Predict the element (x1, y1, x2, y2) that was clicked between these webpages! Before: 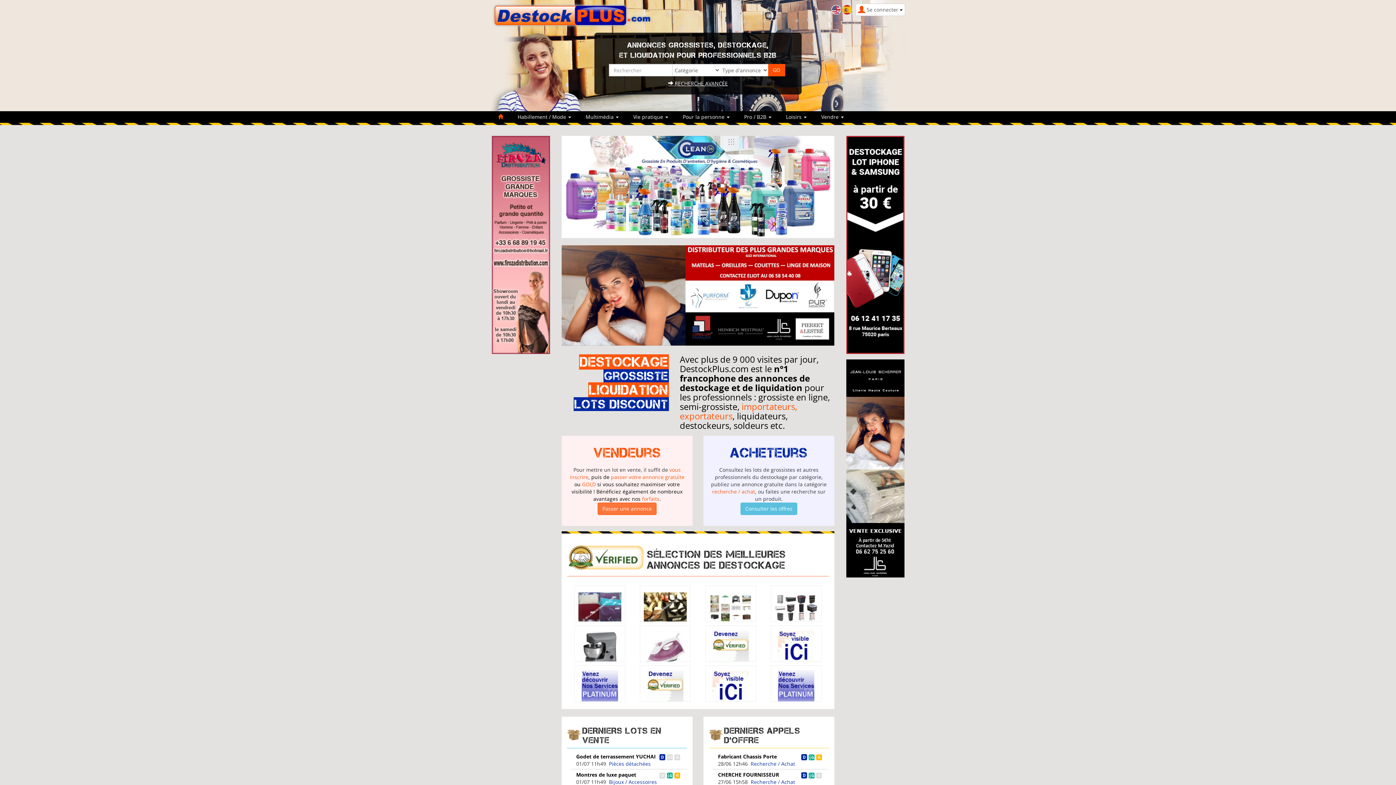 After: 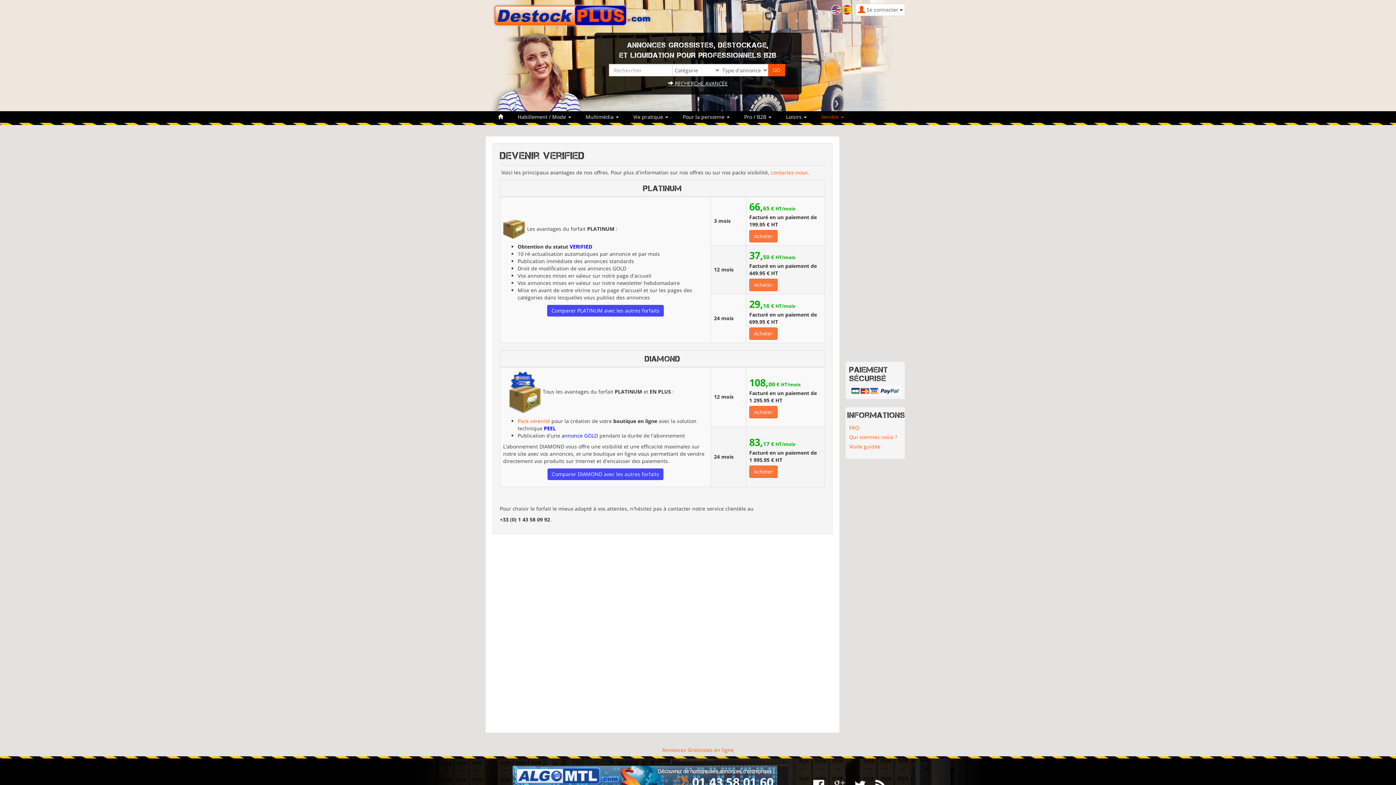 Action: bbox: (778, 644, 814, 651)